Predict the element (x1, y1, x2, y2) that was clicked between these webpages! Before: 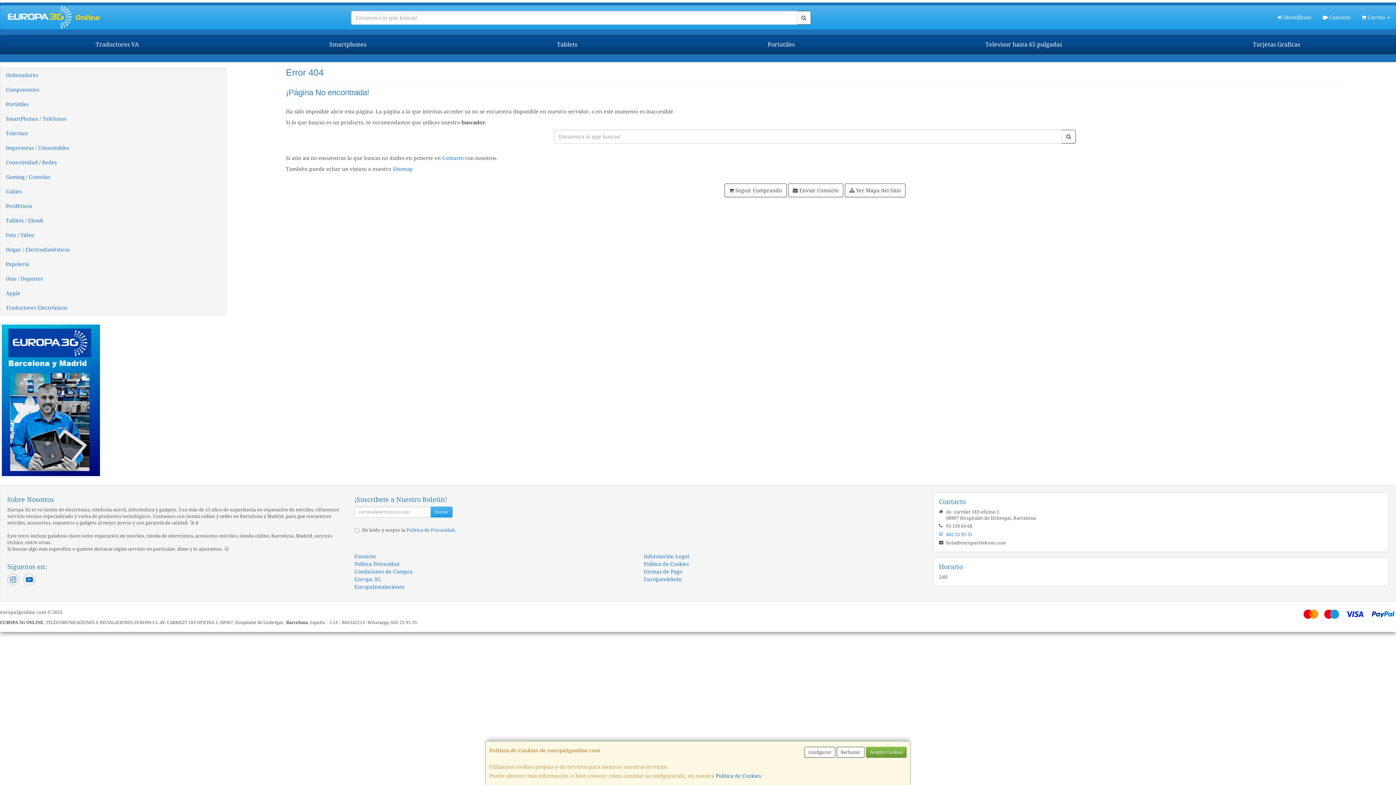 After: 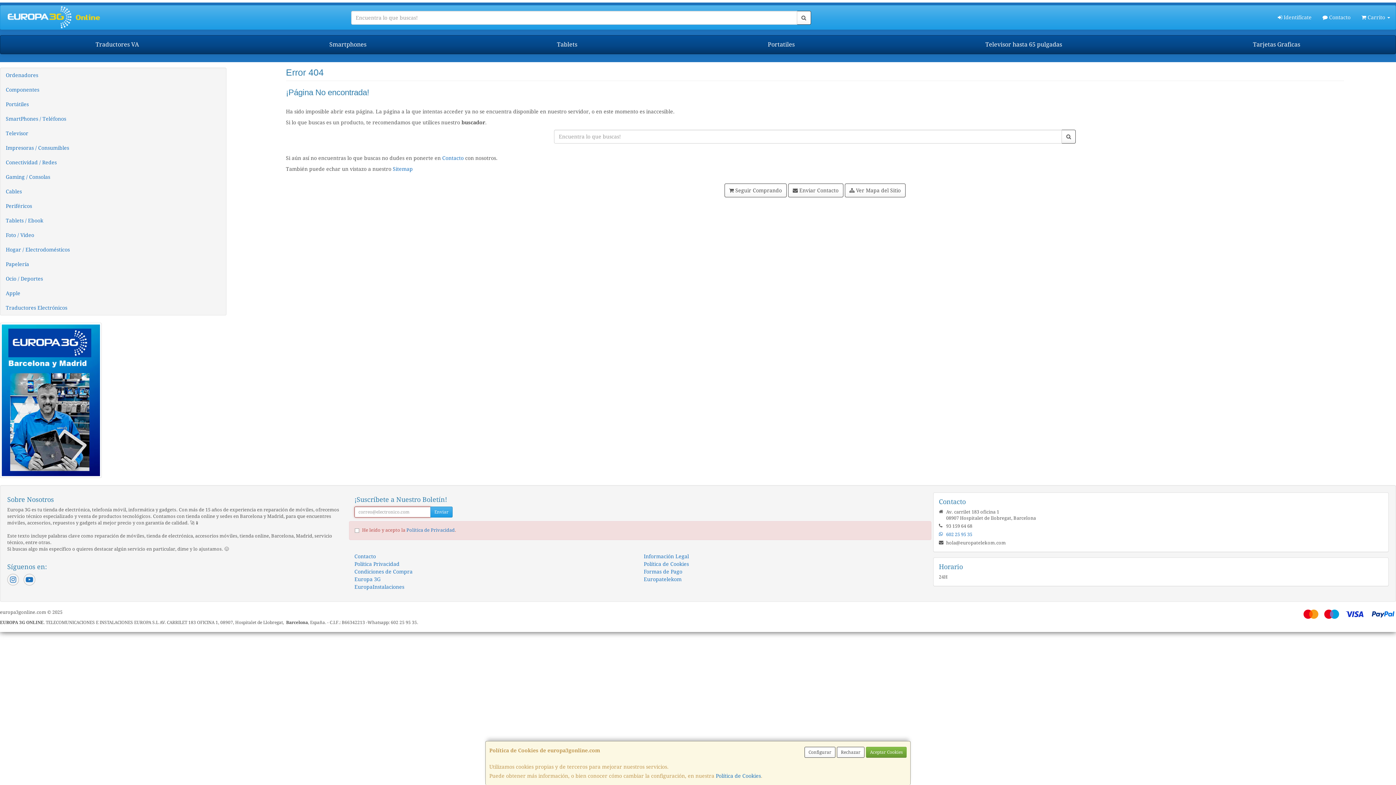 Action: bbox: (430, 506, 452, 517) label: Enviar